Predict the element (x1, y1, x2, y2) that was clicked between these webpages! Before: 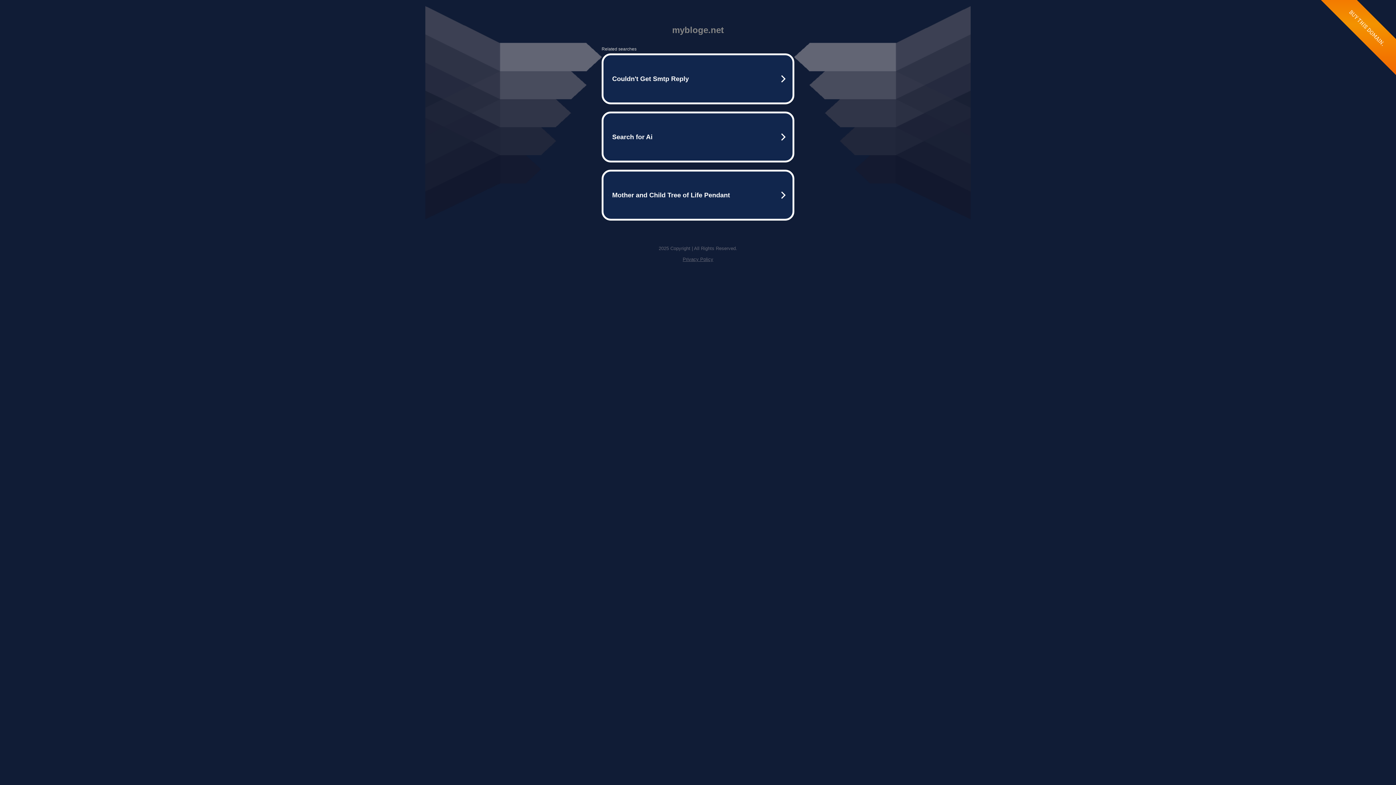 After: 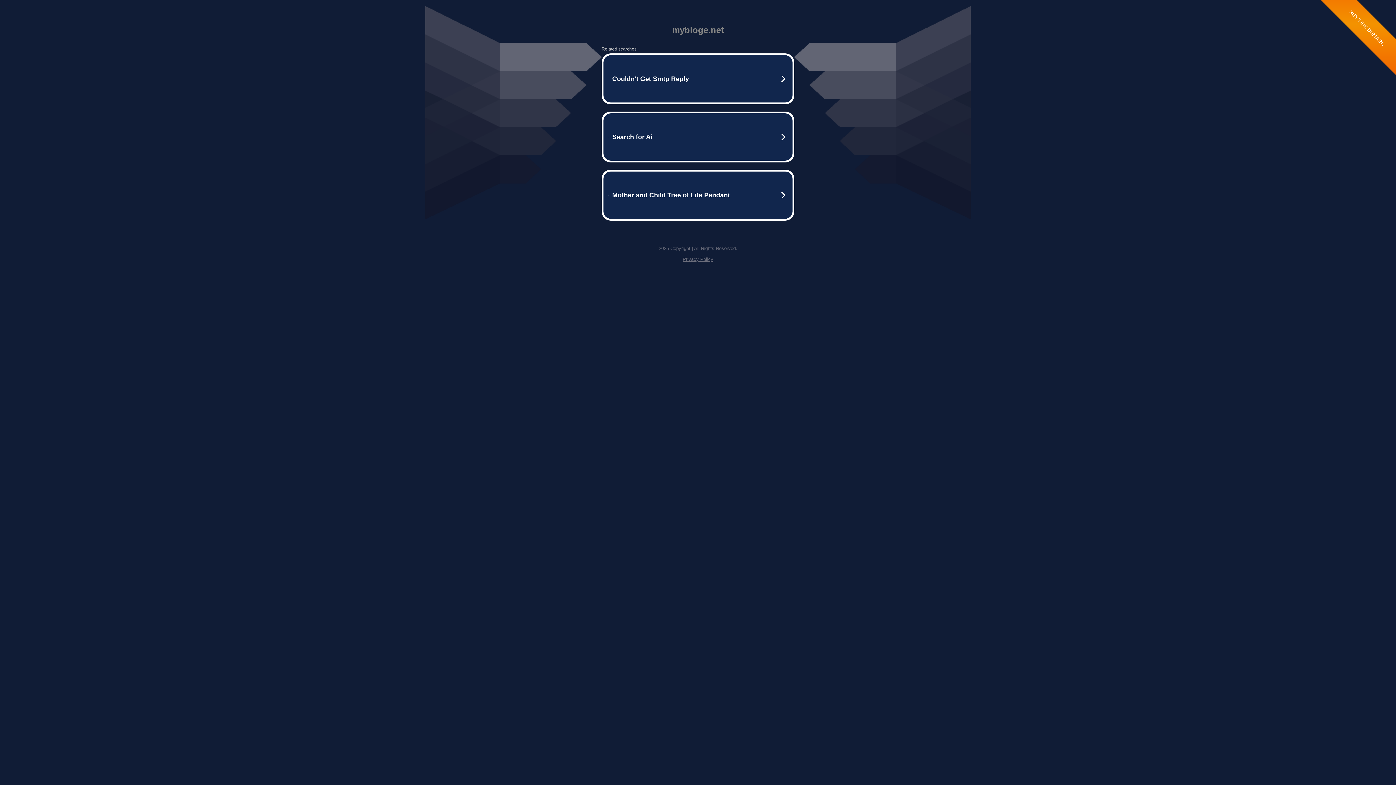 Action: bbox: (682, 256, 713, 262) label: Privacy Policy